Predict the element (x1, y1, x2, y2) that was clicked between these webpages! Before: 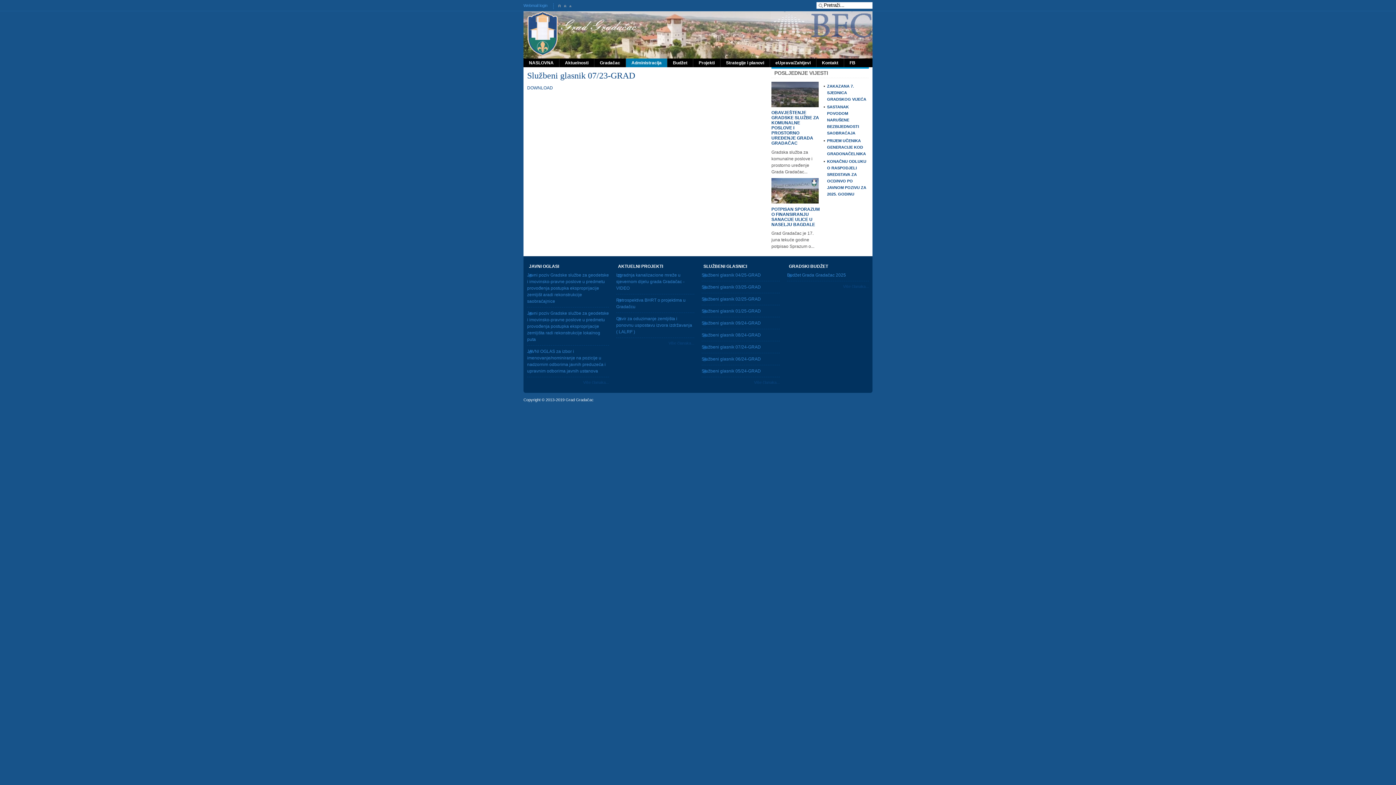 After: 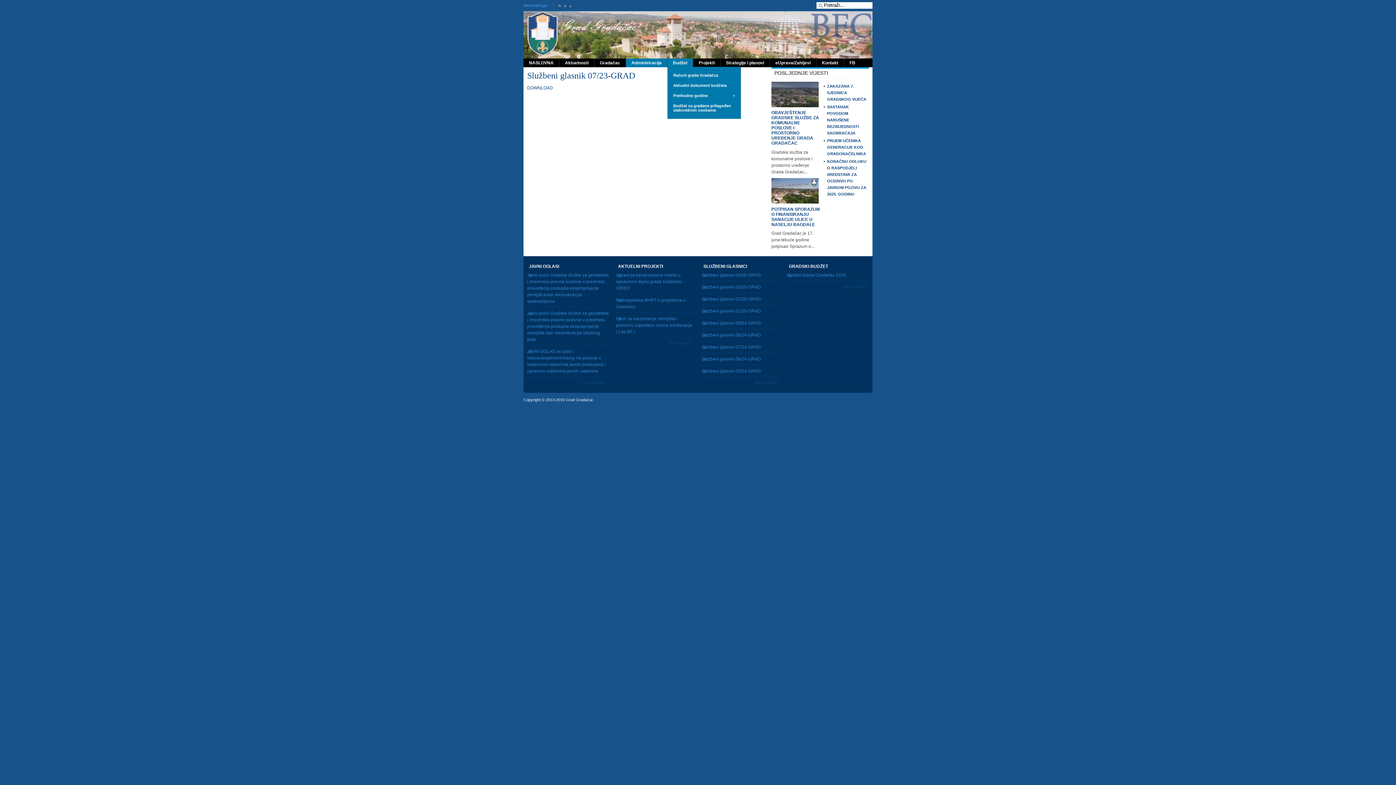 Action: label: Budžet bbox: (667, 58, 693, 67)